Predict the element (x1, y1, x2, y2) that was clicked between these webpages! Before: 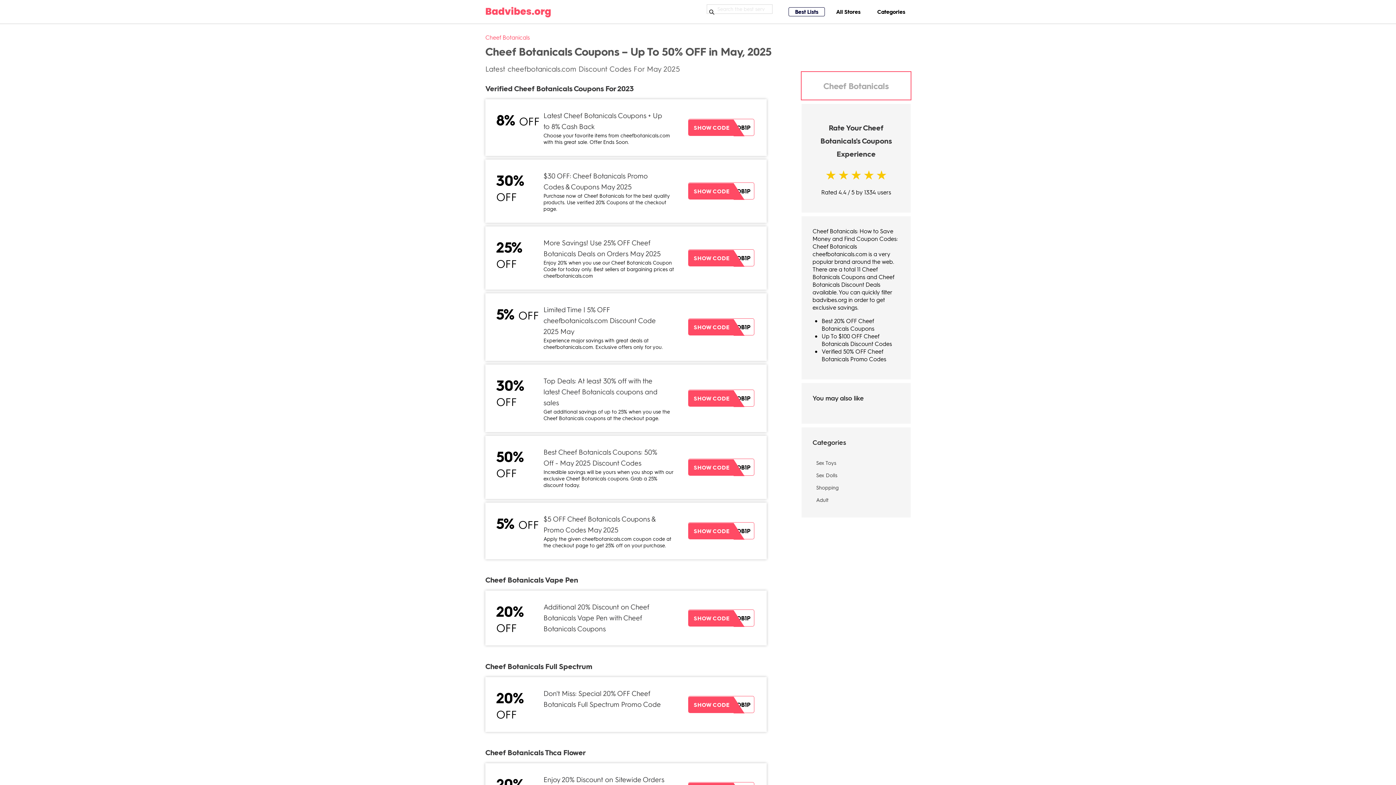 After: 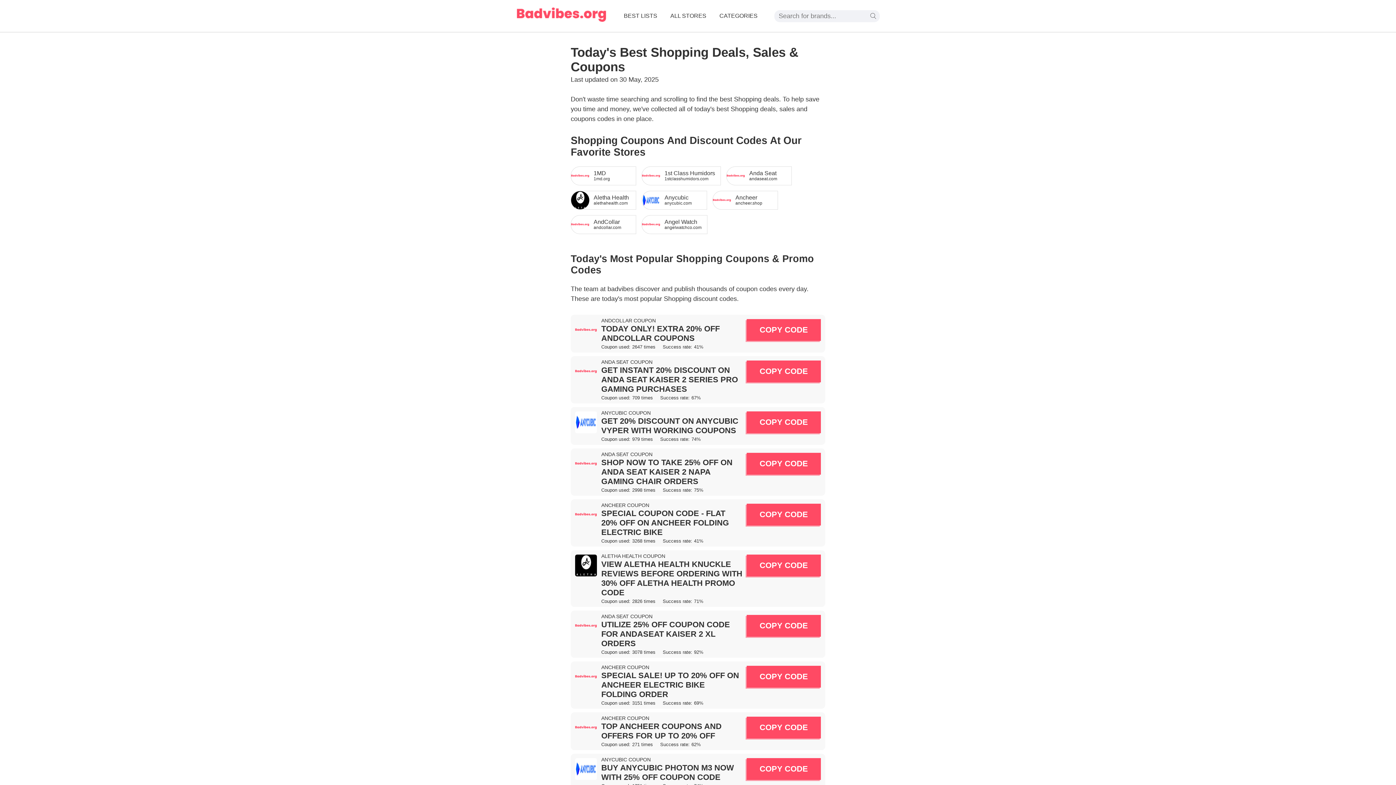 Action: label: Shopping bbox: (812, 485, 900, 490)